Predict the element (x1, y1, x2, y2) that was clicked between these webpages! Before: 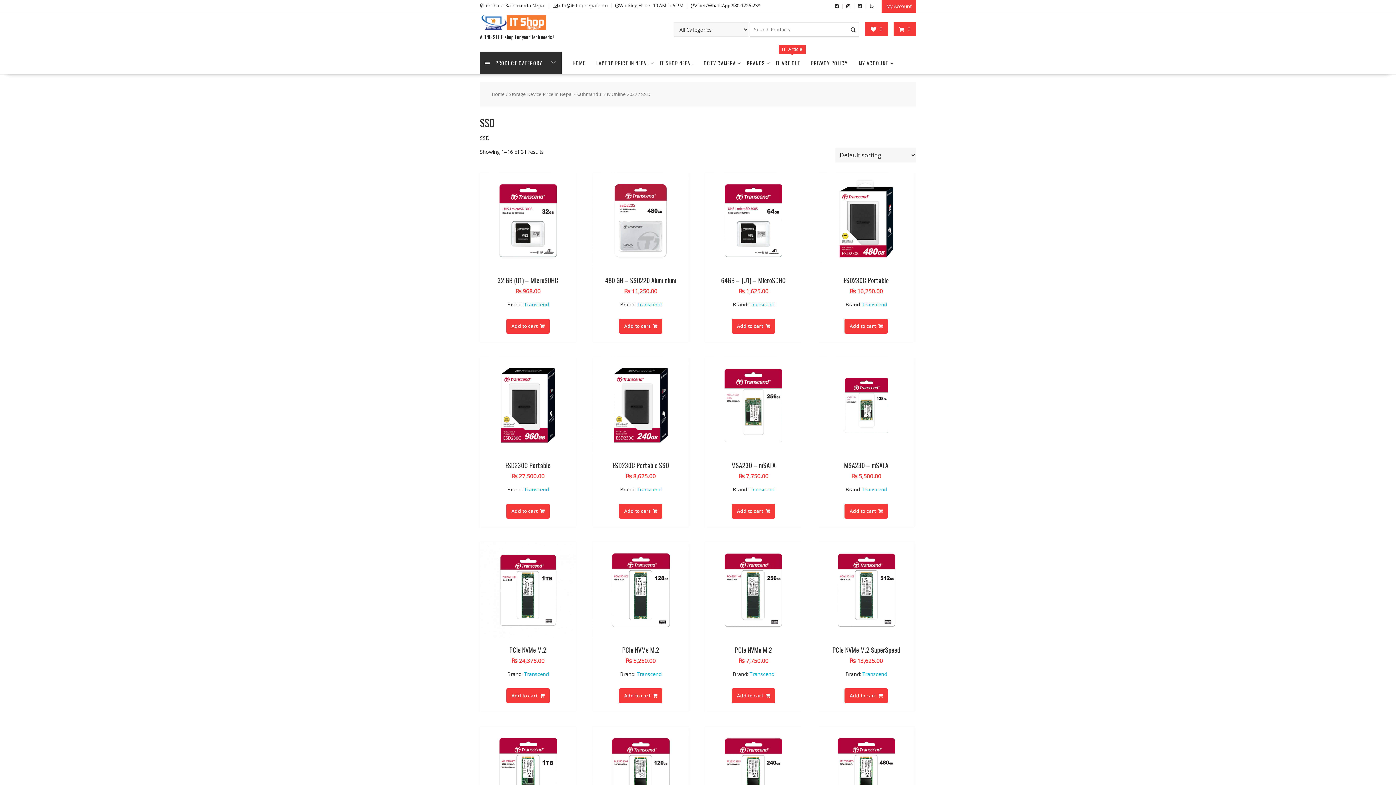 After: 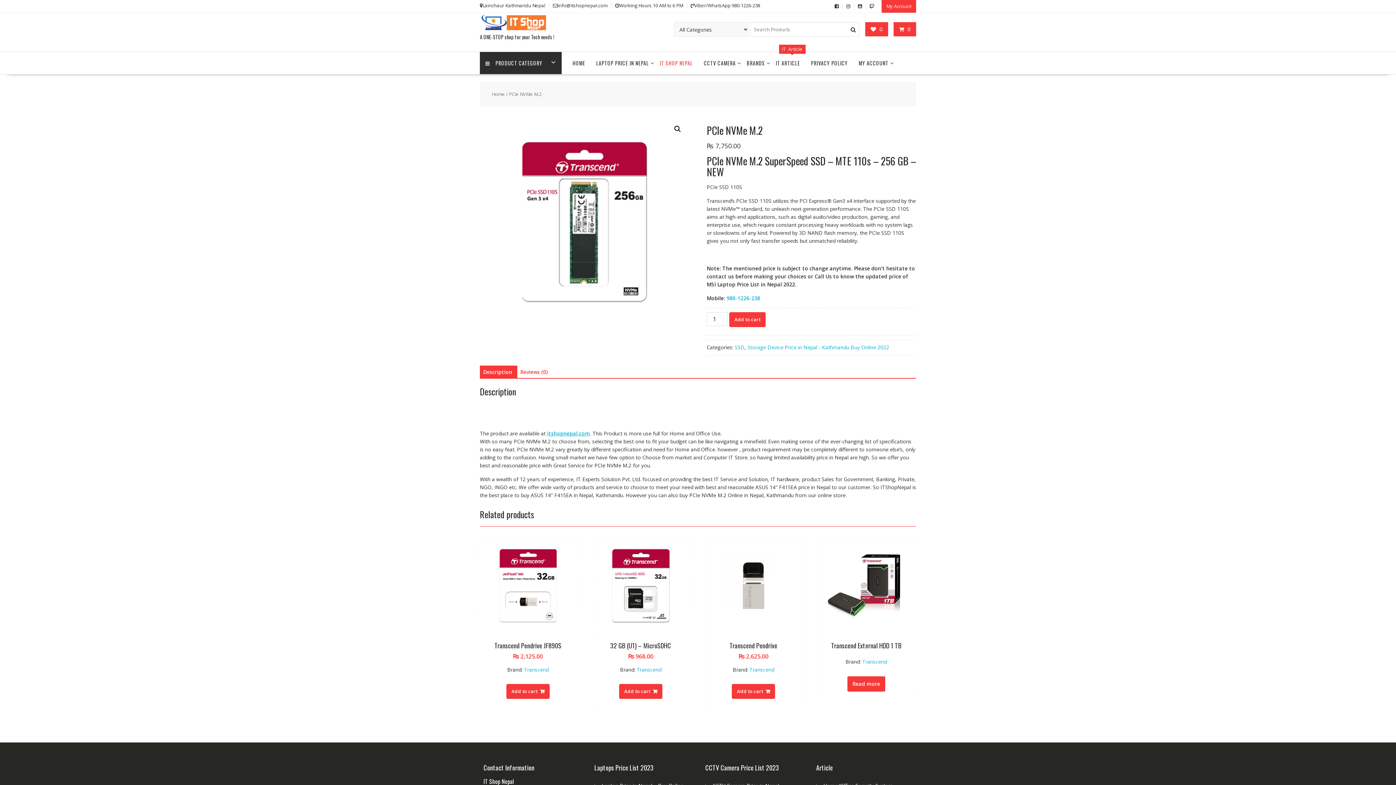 Action: label: PCIe NVMe M.2
₨ 7,750.00 bbox: (705, 542, 801, 665)